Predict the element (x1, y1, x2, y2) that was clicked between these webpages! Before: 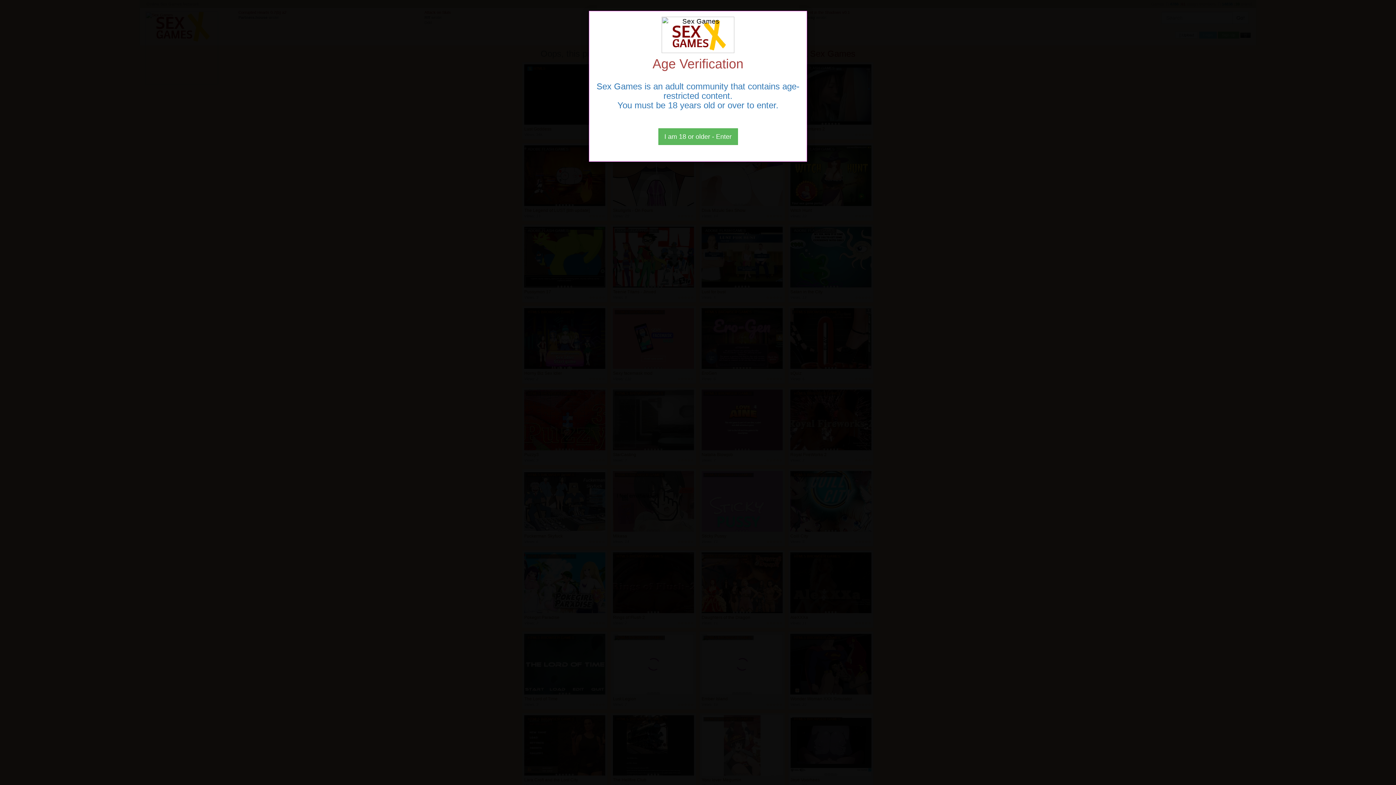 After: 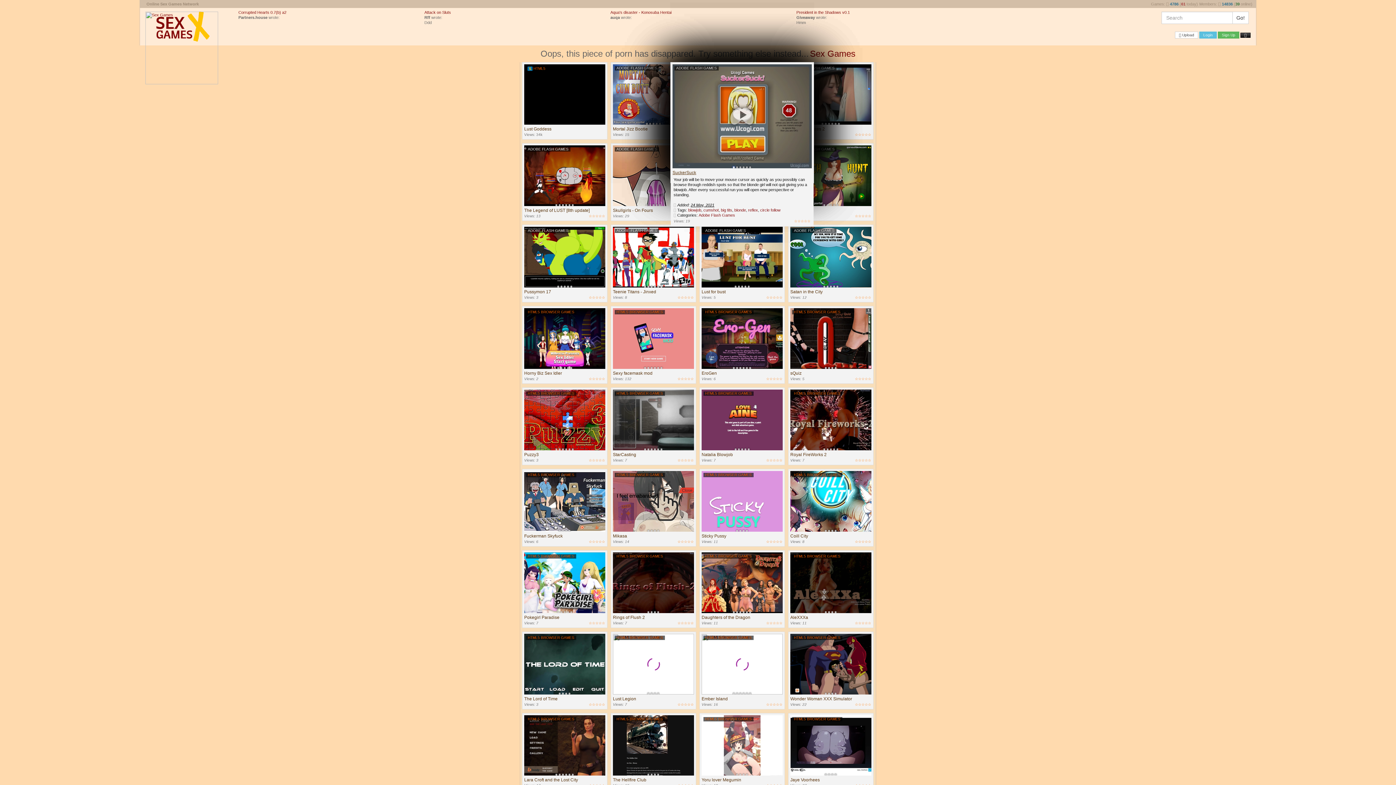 Action: label: Close bbox: (658, 128, 738, 145)